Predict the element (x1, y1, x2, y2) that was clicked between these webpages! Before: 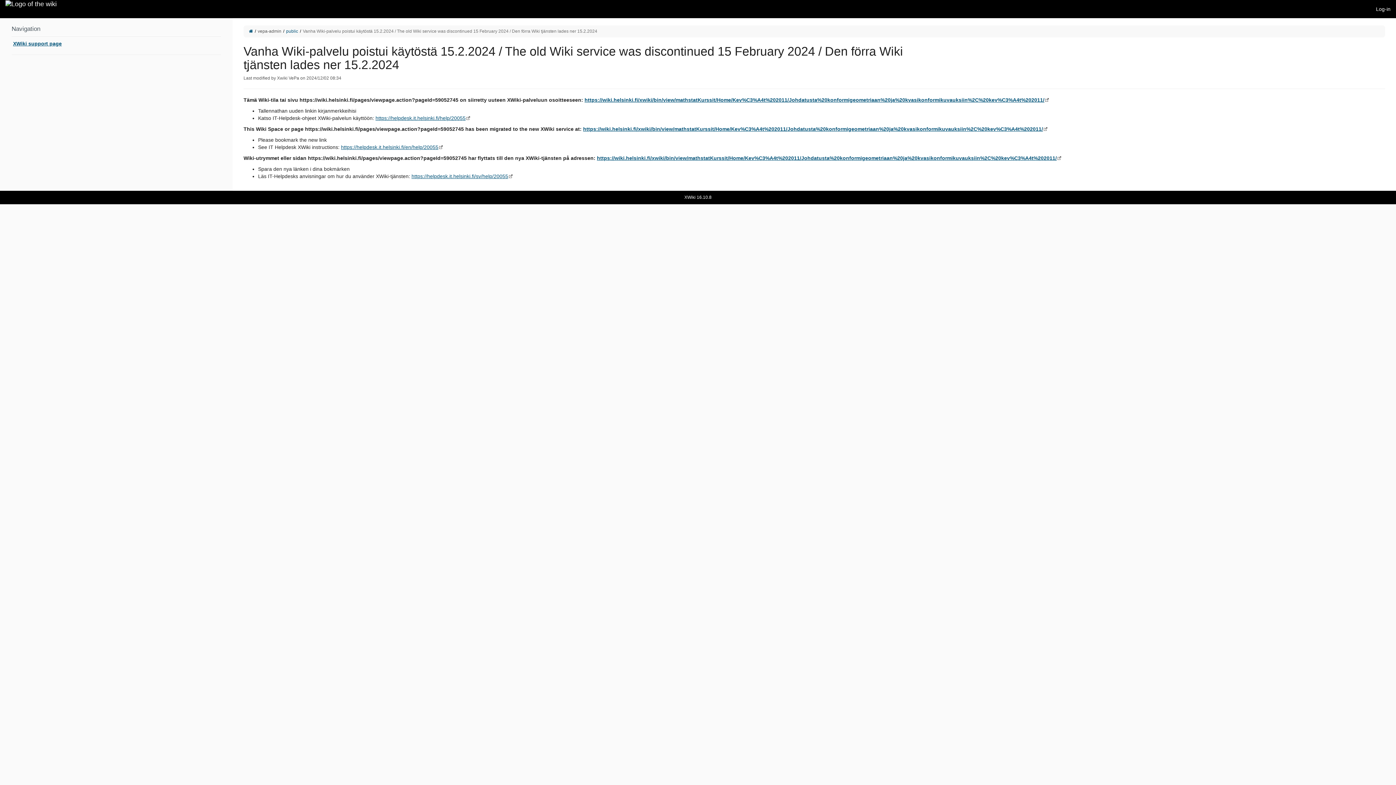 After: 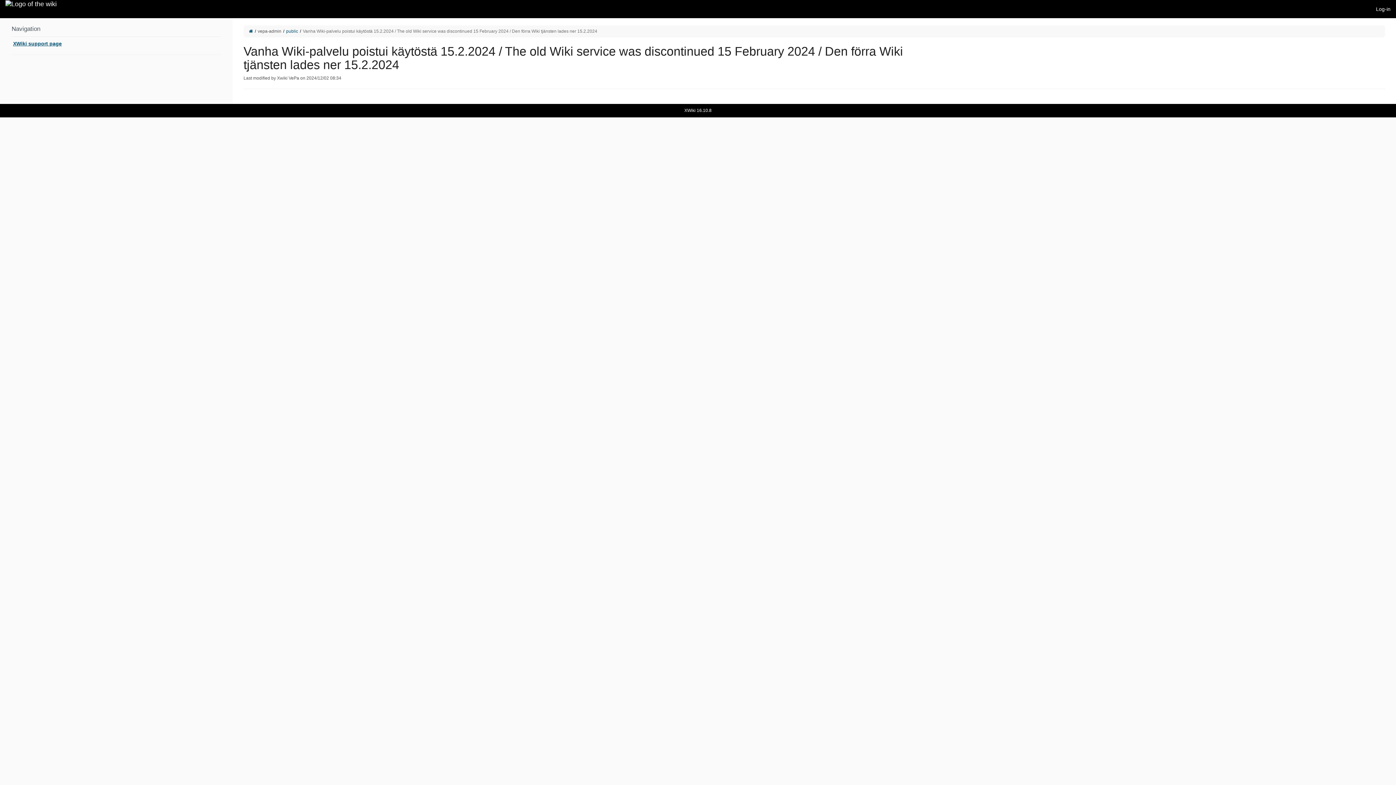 Action: label: Vanha Wiki-palvelu poistui käytöstä 15.2.2024 / The old Wiki service was discontinued 15 February 2024 / Den förra Wiki tjänsten lades ner 15.2.2024 bbox: (302, 28, 597, 33)